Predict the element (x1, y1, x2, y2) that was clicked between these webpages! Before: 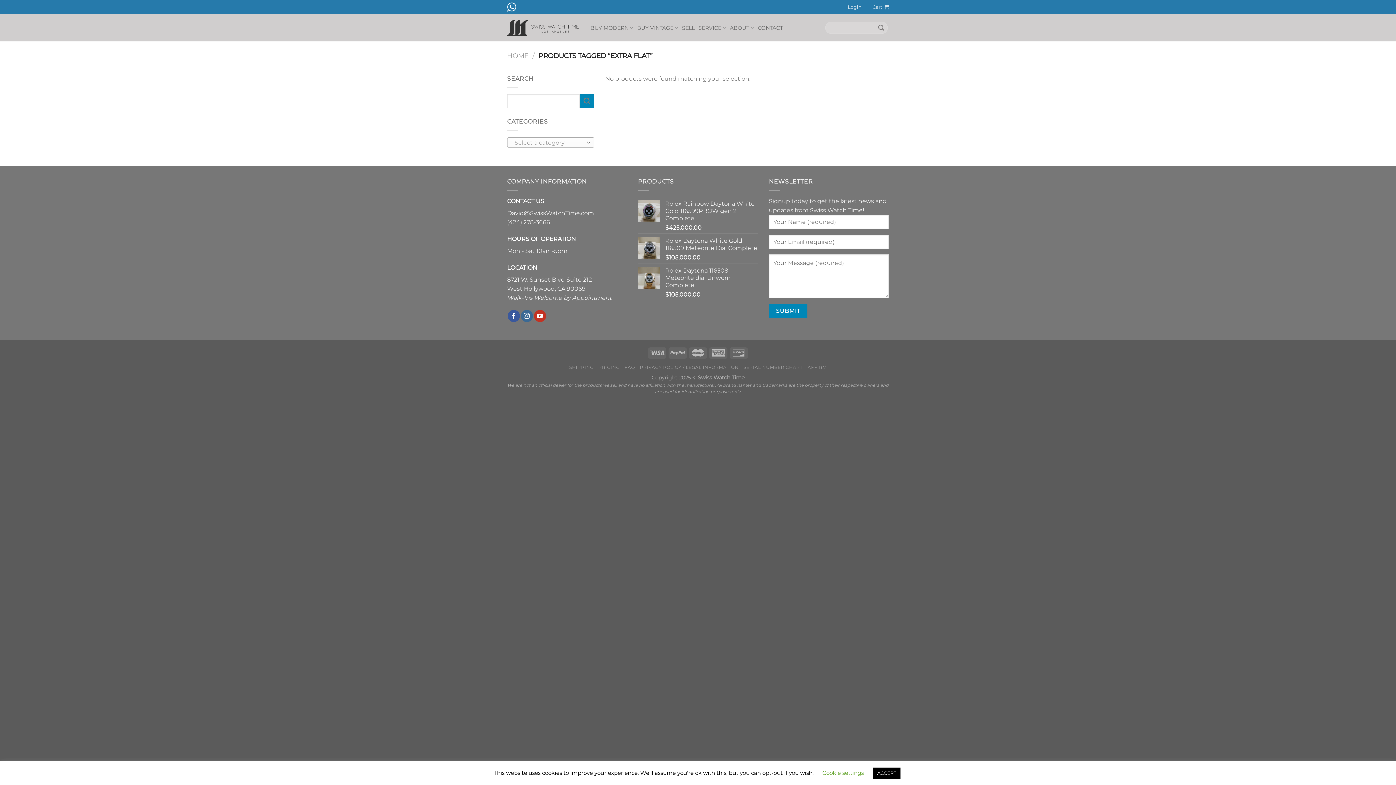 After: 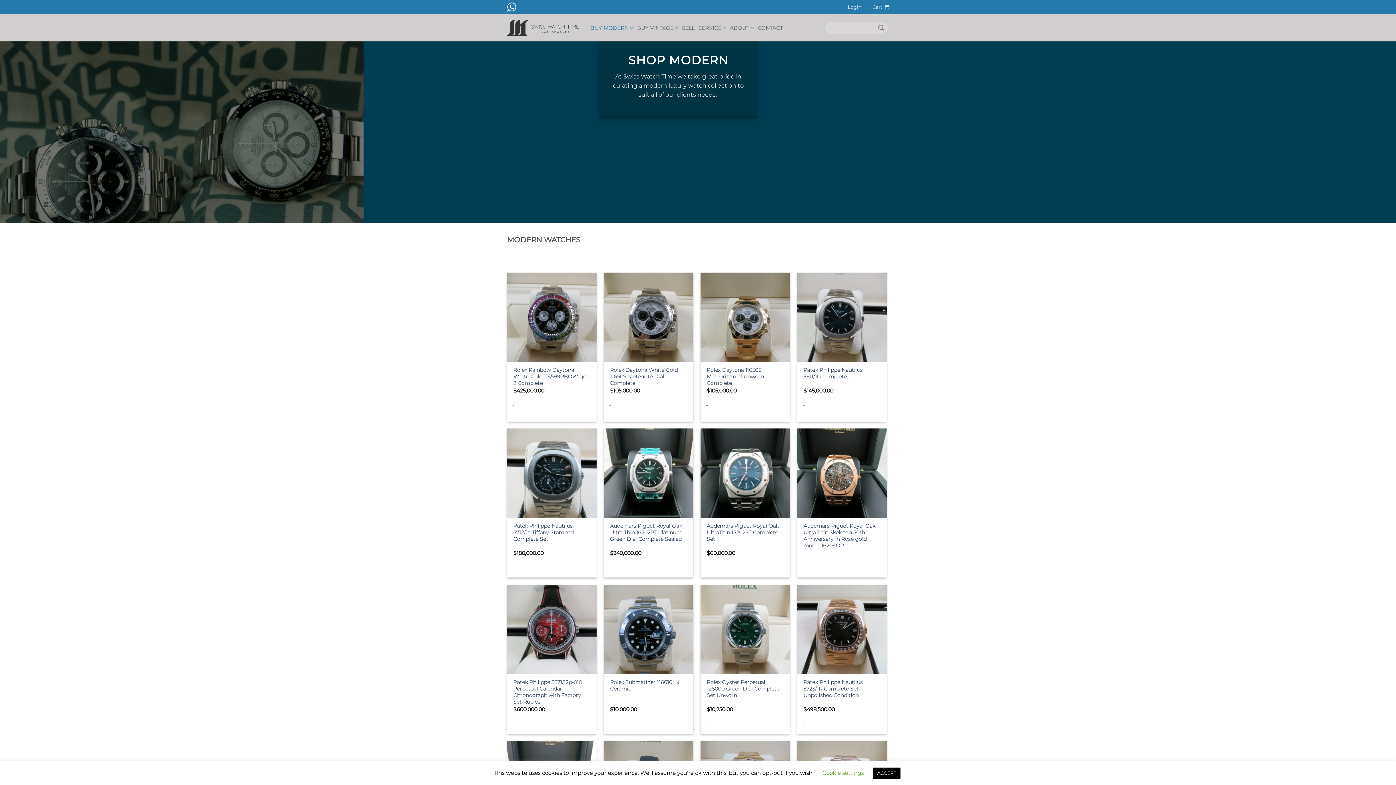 Action: bbox: (590, 20, 633, 34) label: BUY MODERN